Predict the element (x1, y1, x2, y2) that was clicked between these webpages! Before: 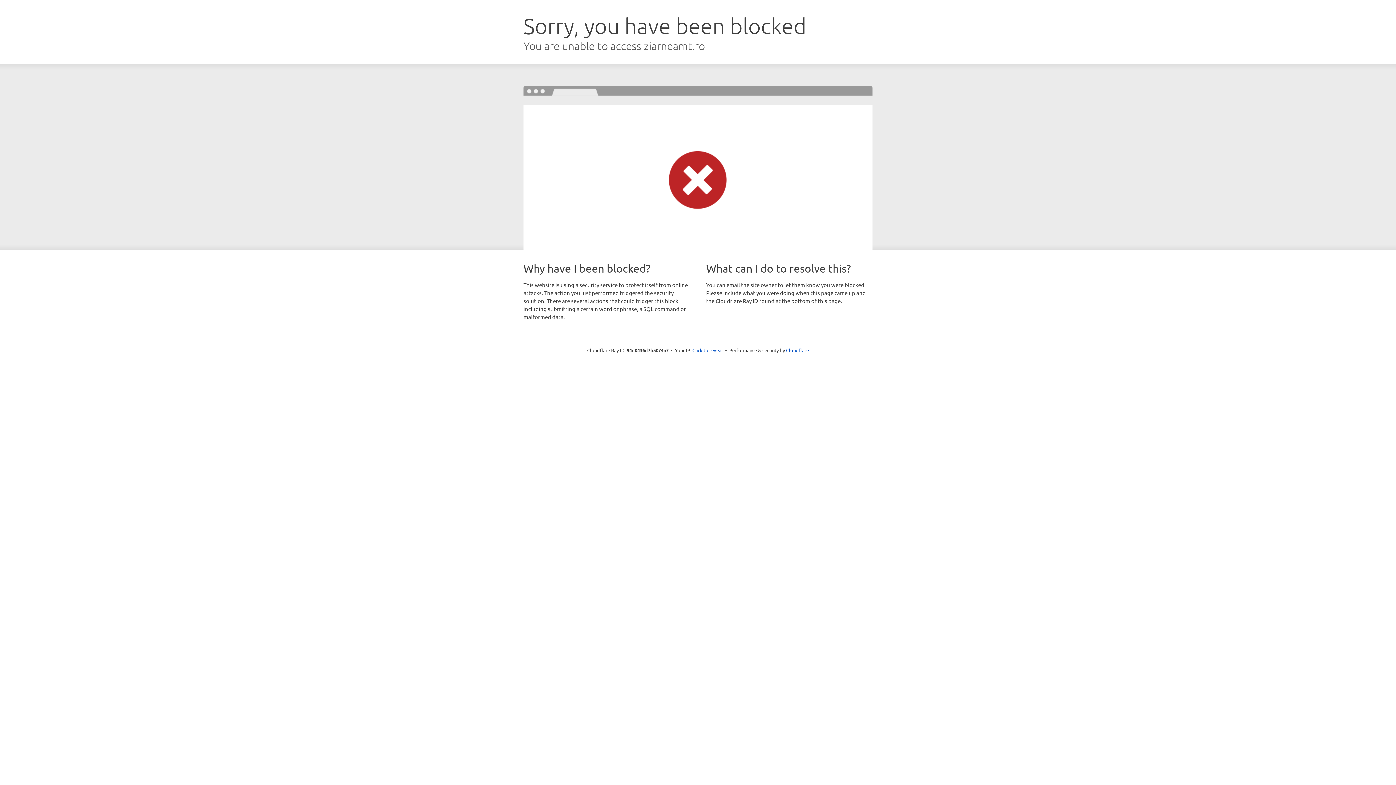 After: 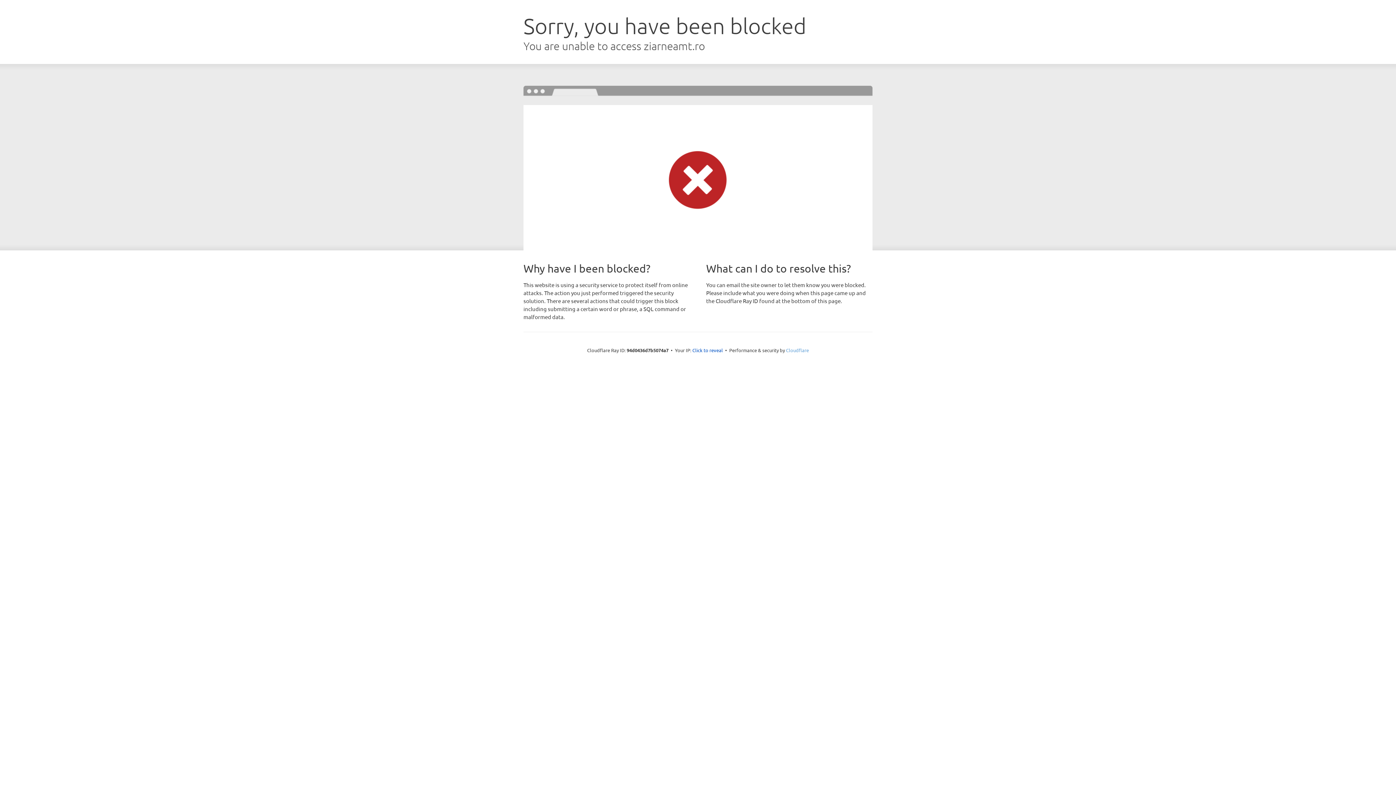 Action: bbox: (786, 347, 809, 353) label: Cloudflare